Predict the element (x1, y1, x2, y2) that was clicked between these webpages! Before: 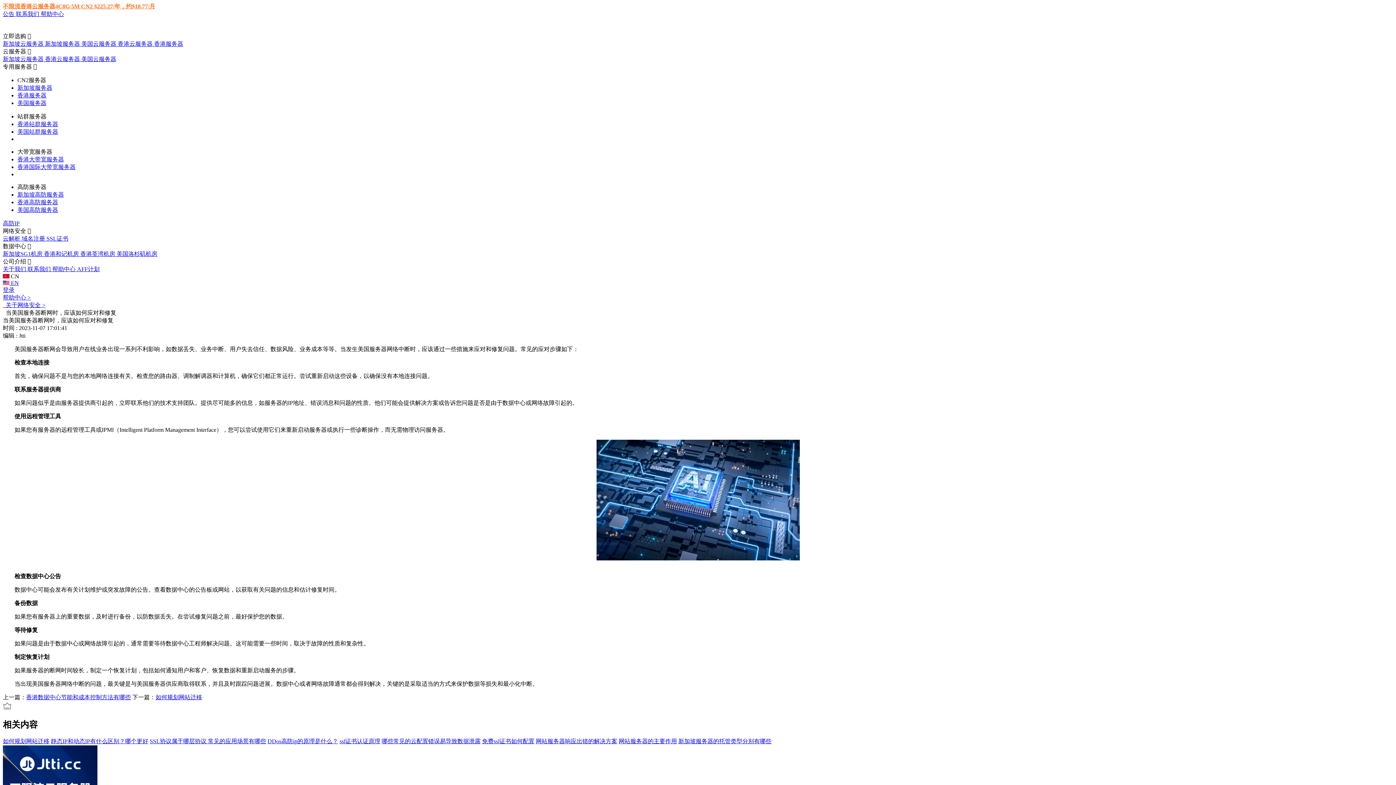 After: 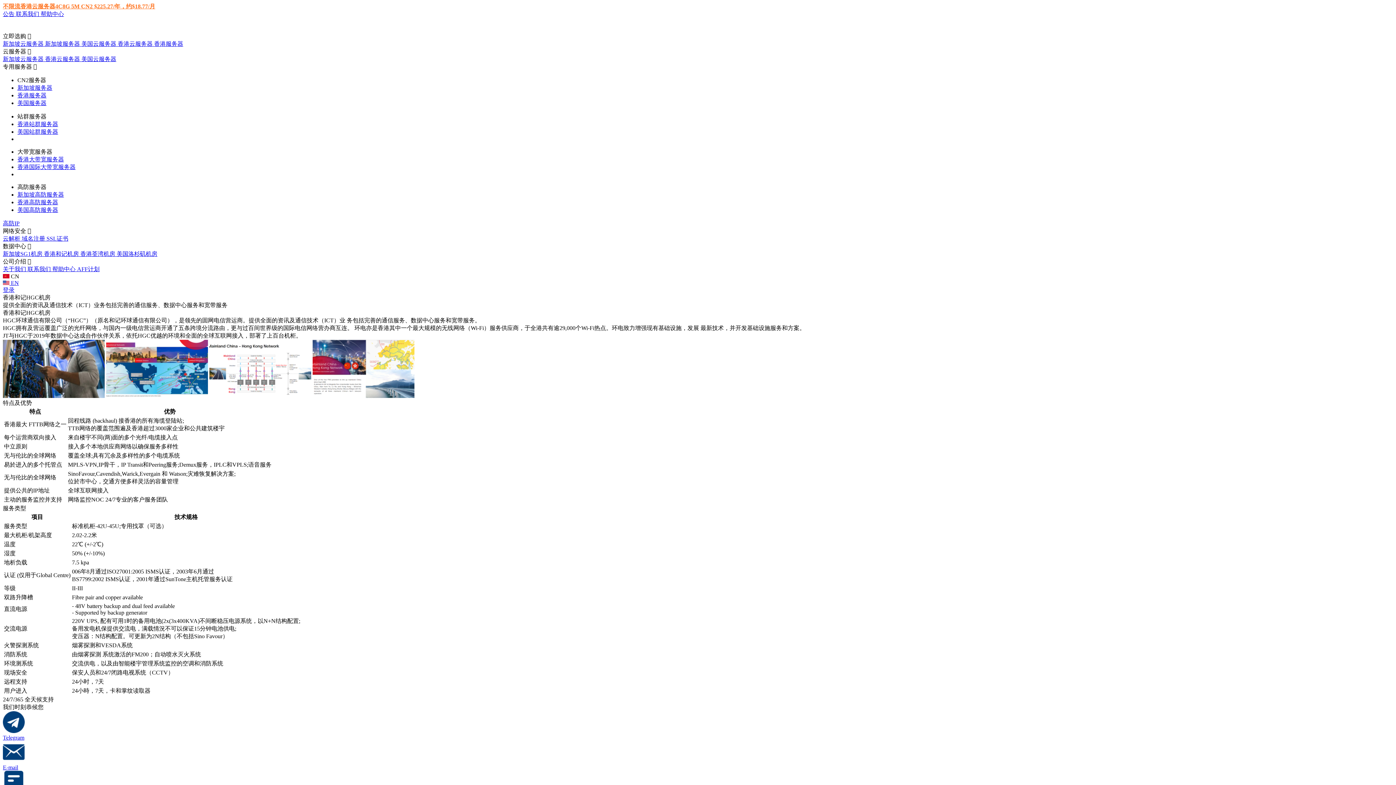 Action: label: 香港和记机房  bbox: (44, 250, 80, 257)